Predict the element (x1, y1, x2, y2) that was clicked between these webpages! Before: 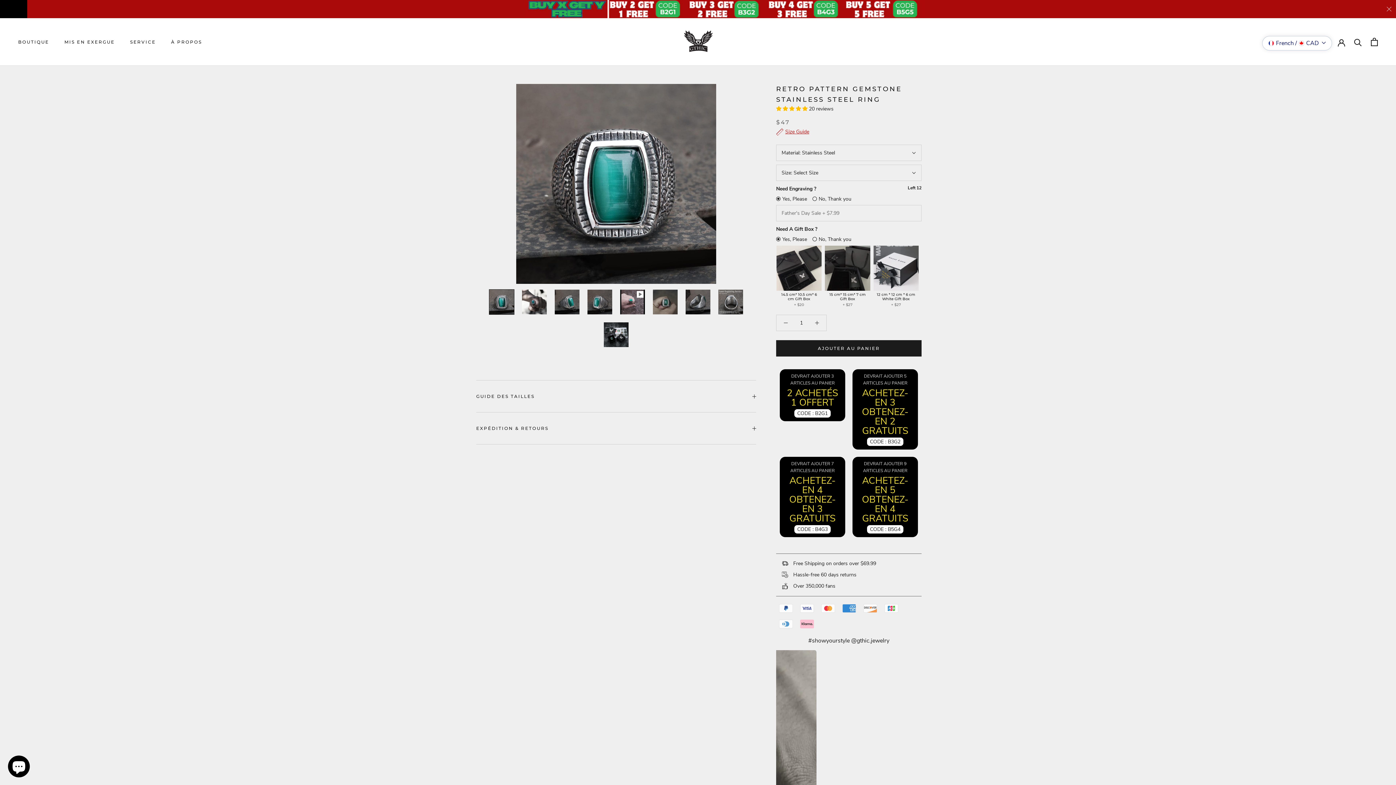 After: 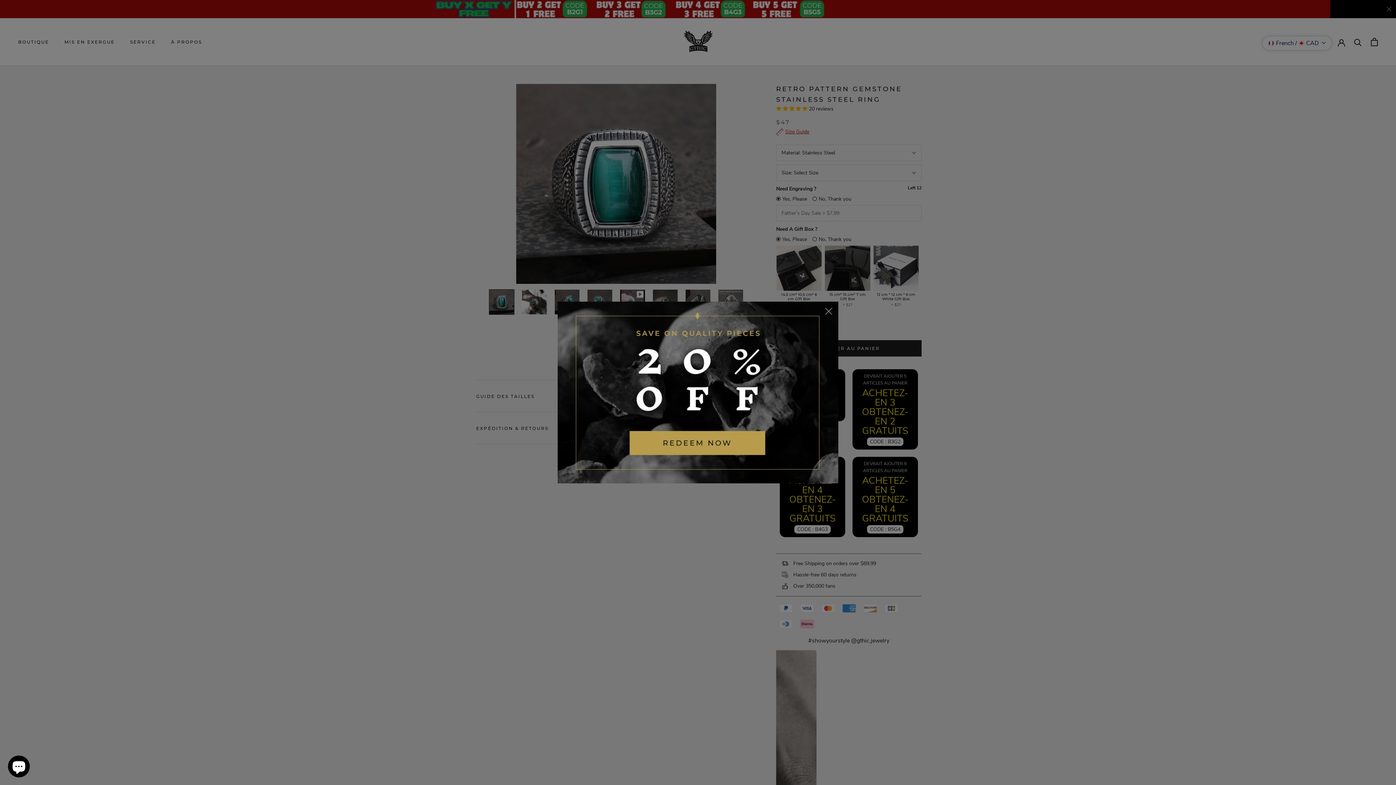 Action: bbox: (489, 289, 514, 314)